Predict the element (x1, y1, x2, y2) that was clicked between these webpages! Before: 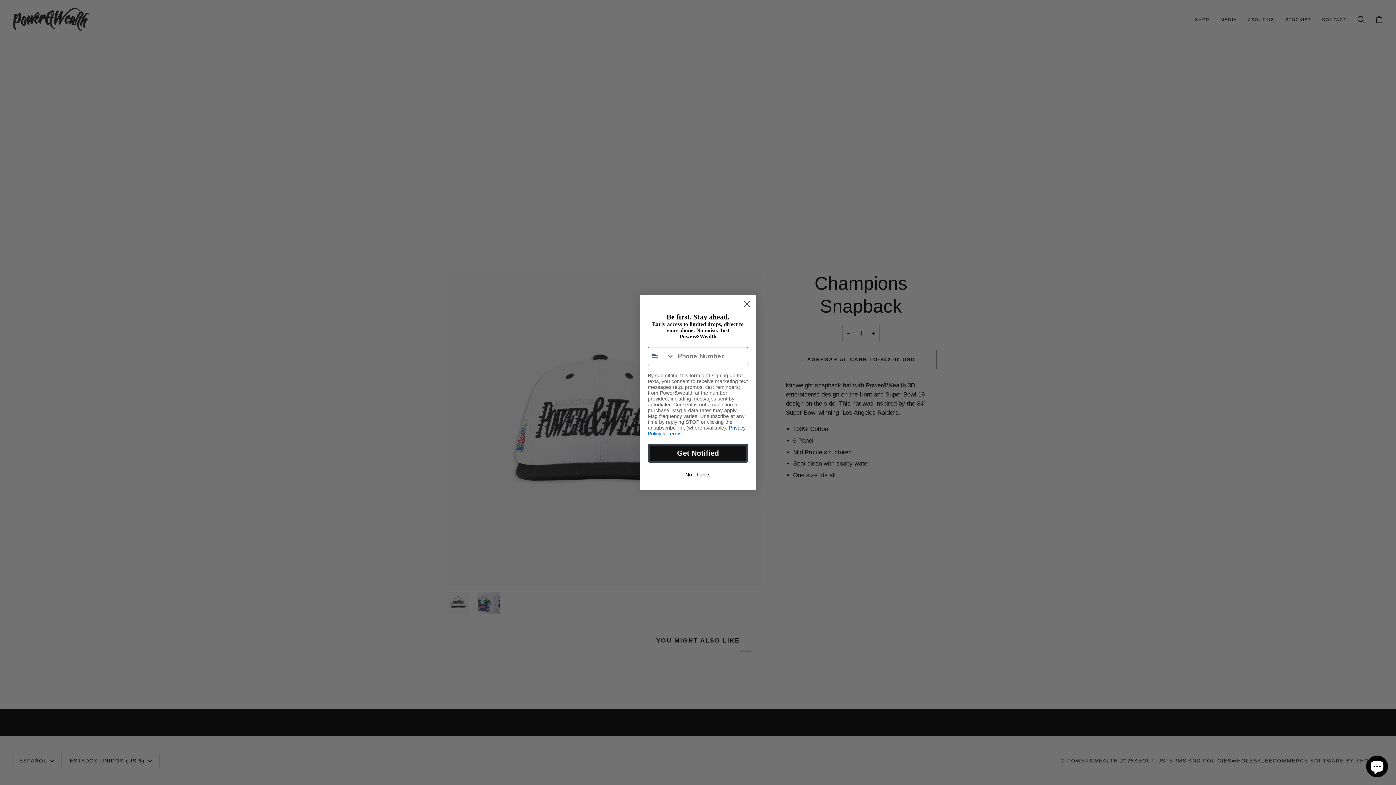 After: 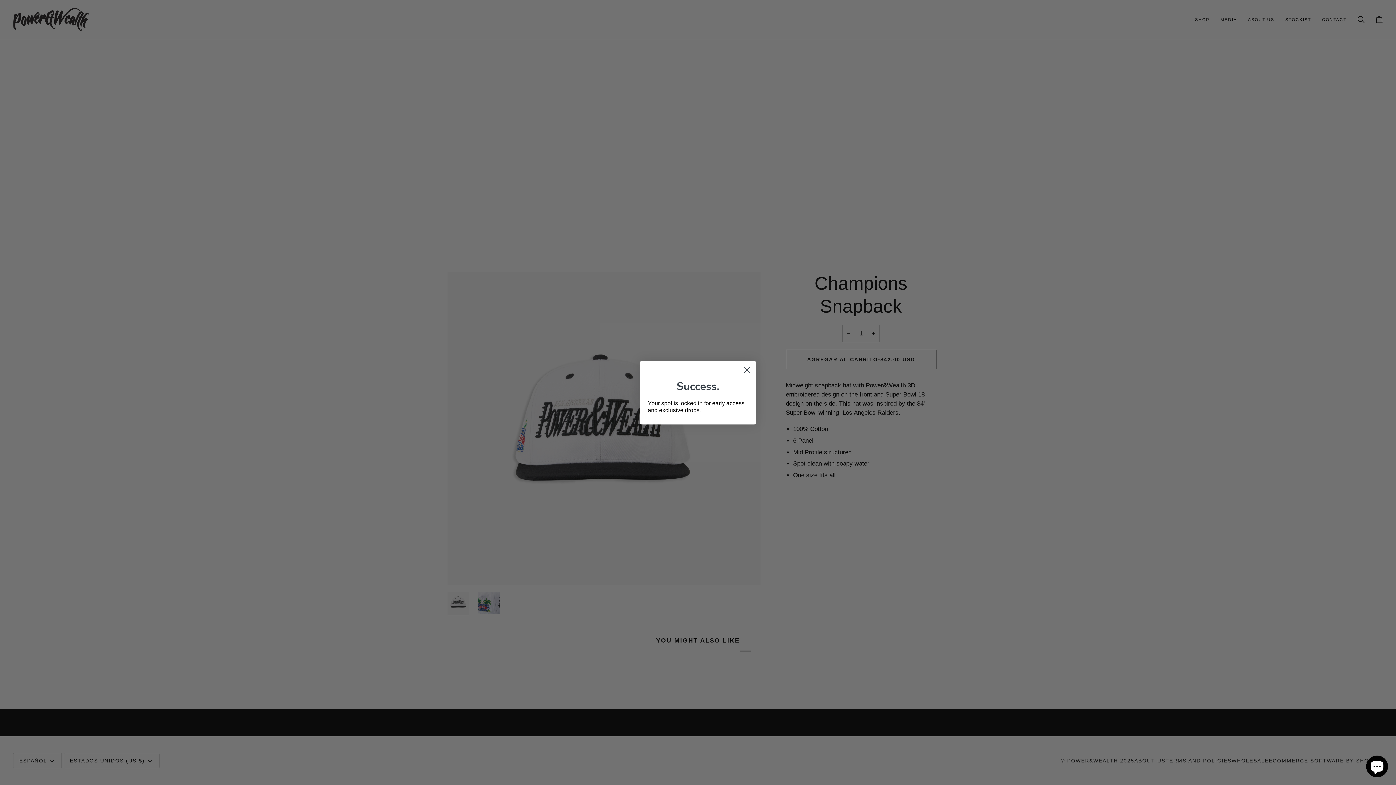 Action: bbox: (648, 444, 748, 462) label: Get Notified